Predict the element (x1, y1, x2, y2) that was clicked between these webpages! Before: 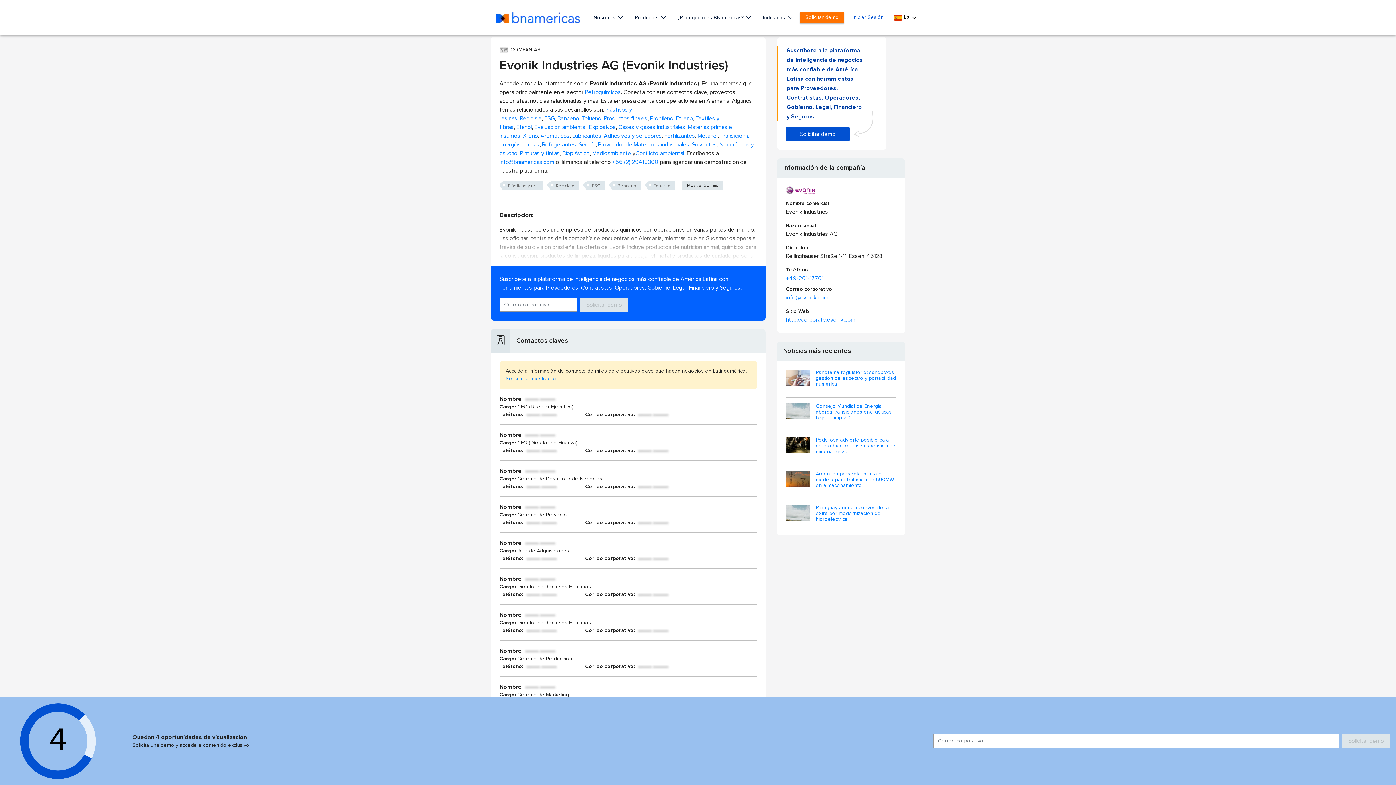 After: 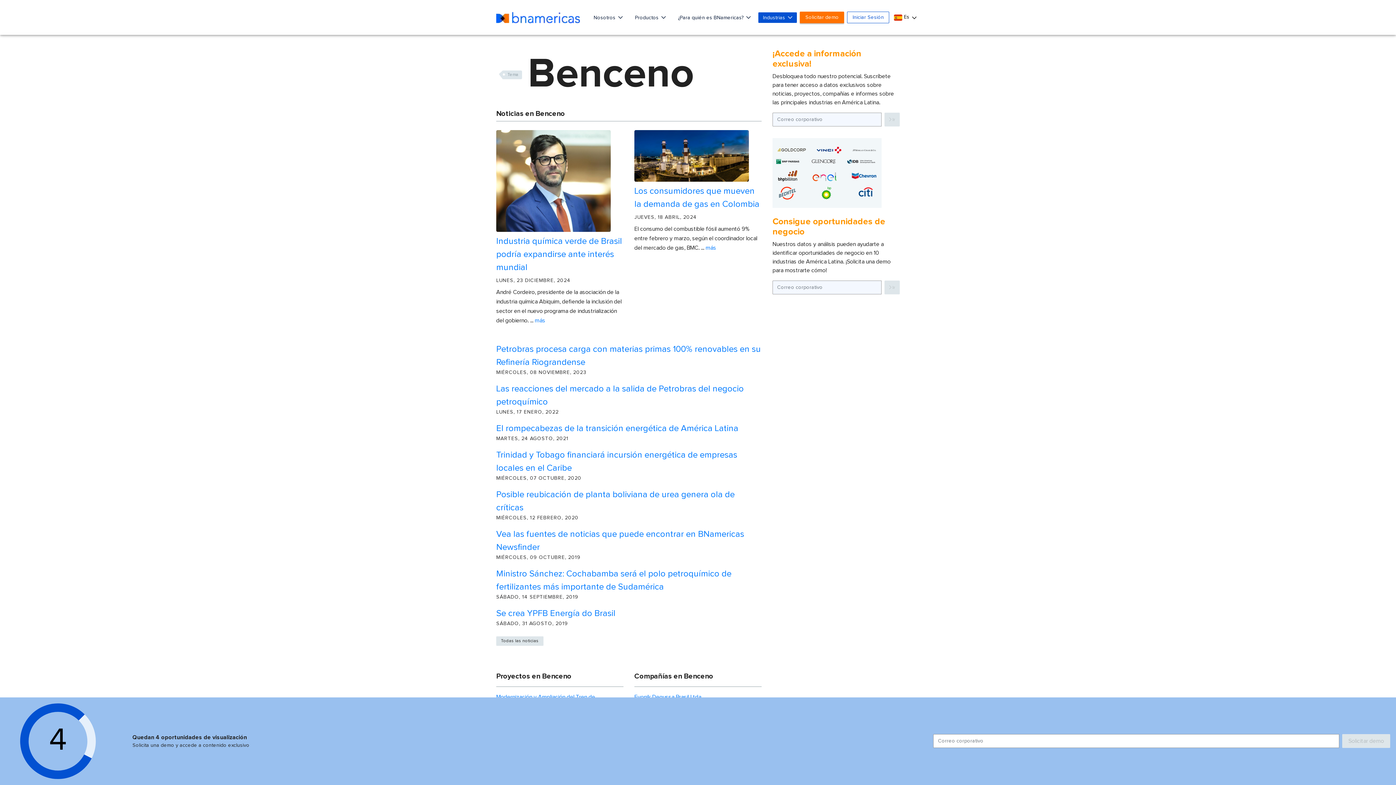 Action: bbox: (557, 115, 579, 121) label: Benceno